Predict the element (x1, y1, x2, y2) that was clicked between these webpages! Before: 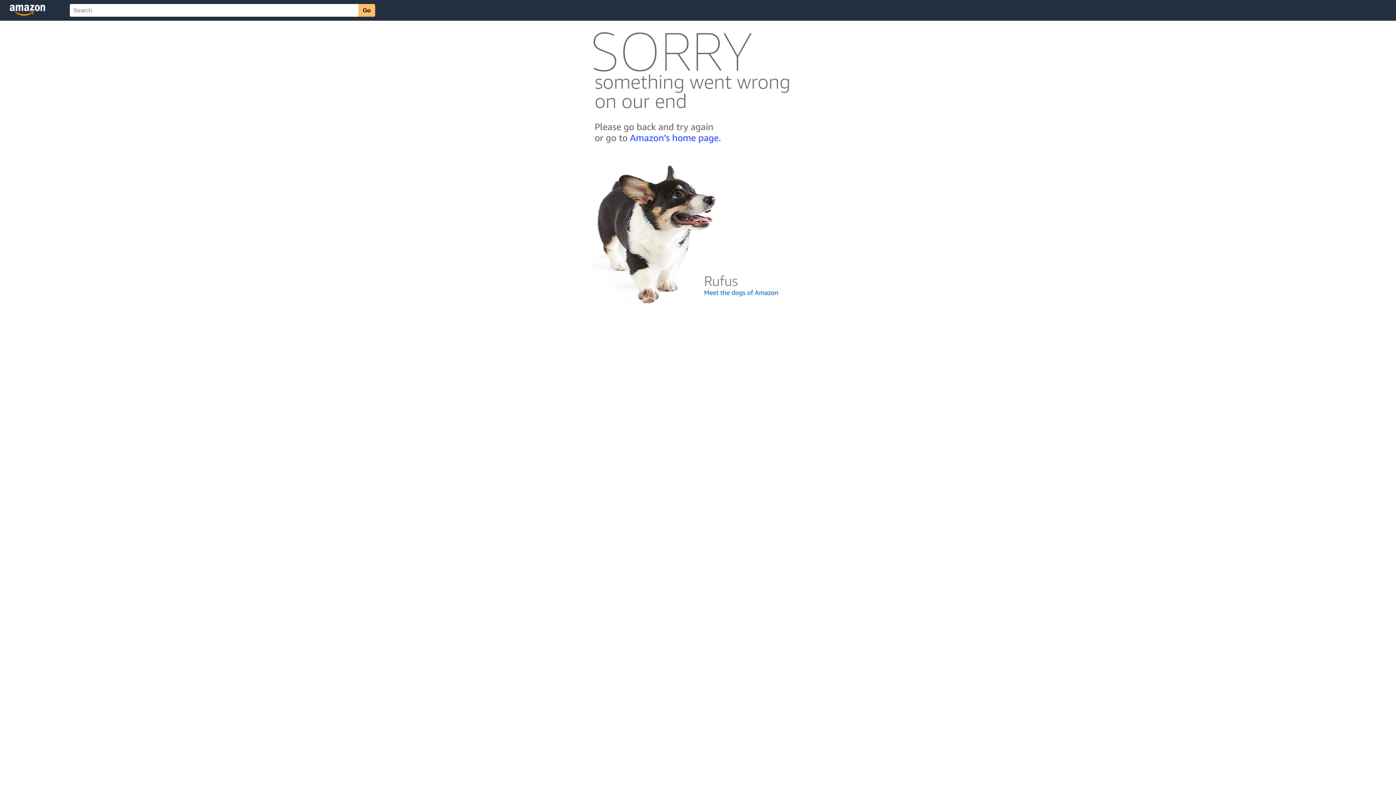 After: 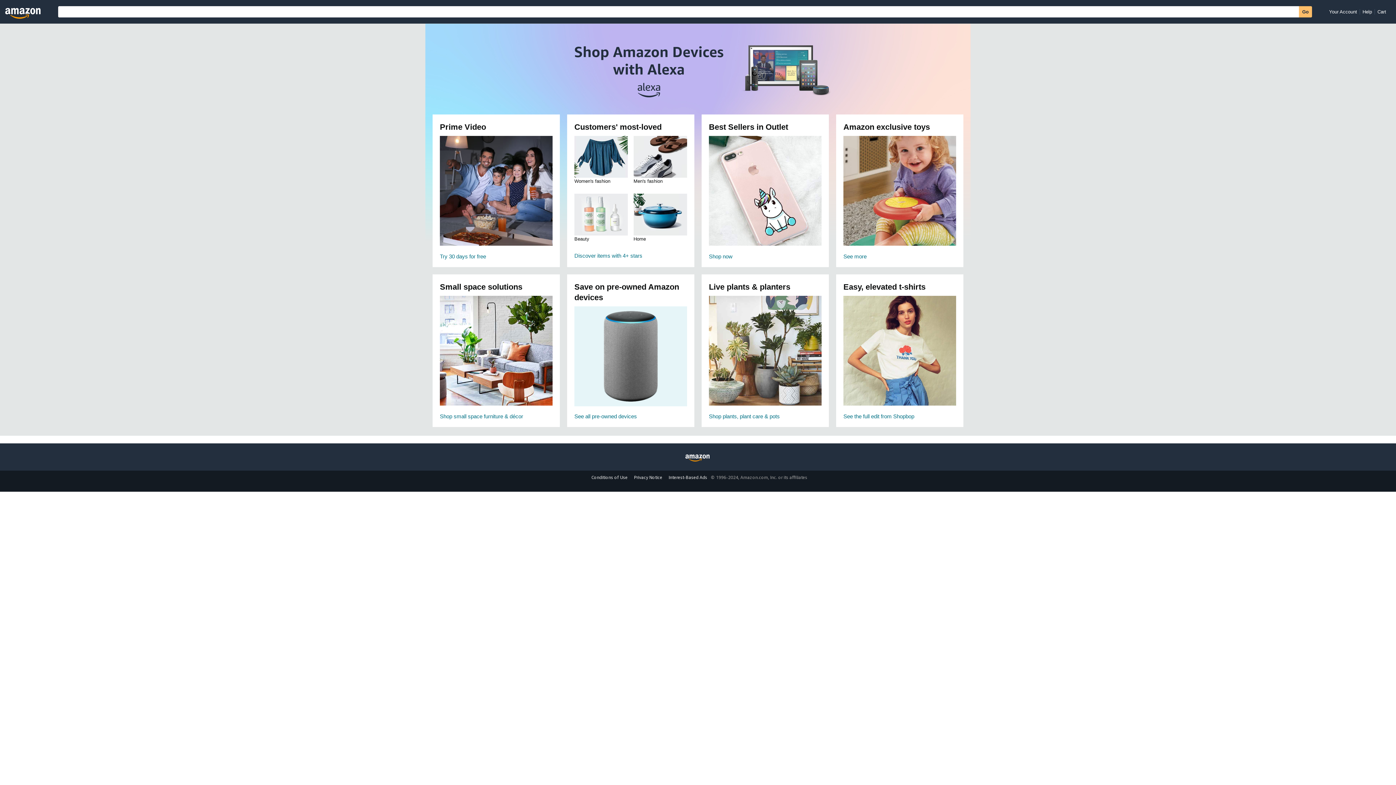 Action: bbox: (592, 142, 803, 148)